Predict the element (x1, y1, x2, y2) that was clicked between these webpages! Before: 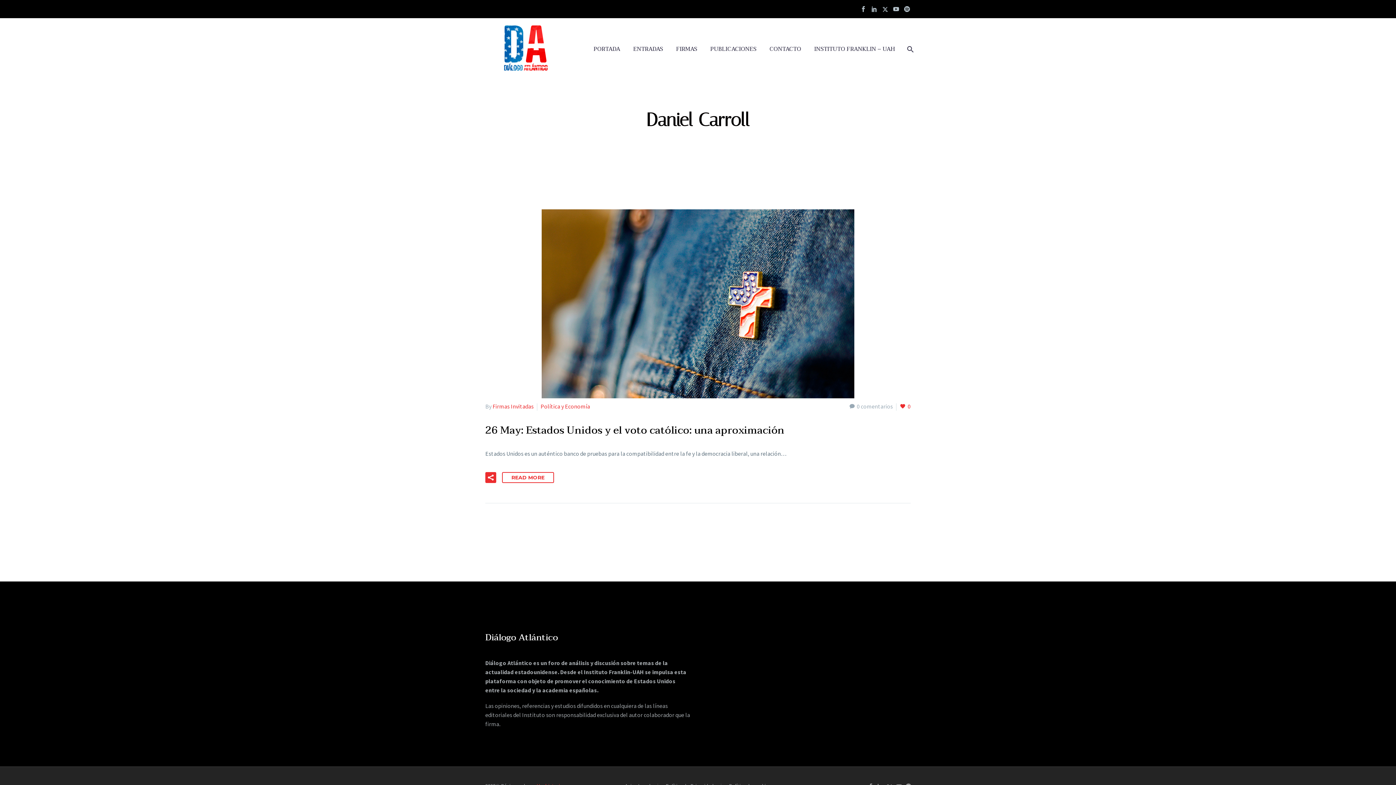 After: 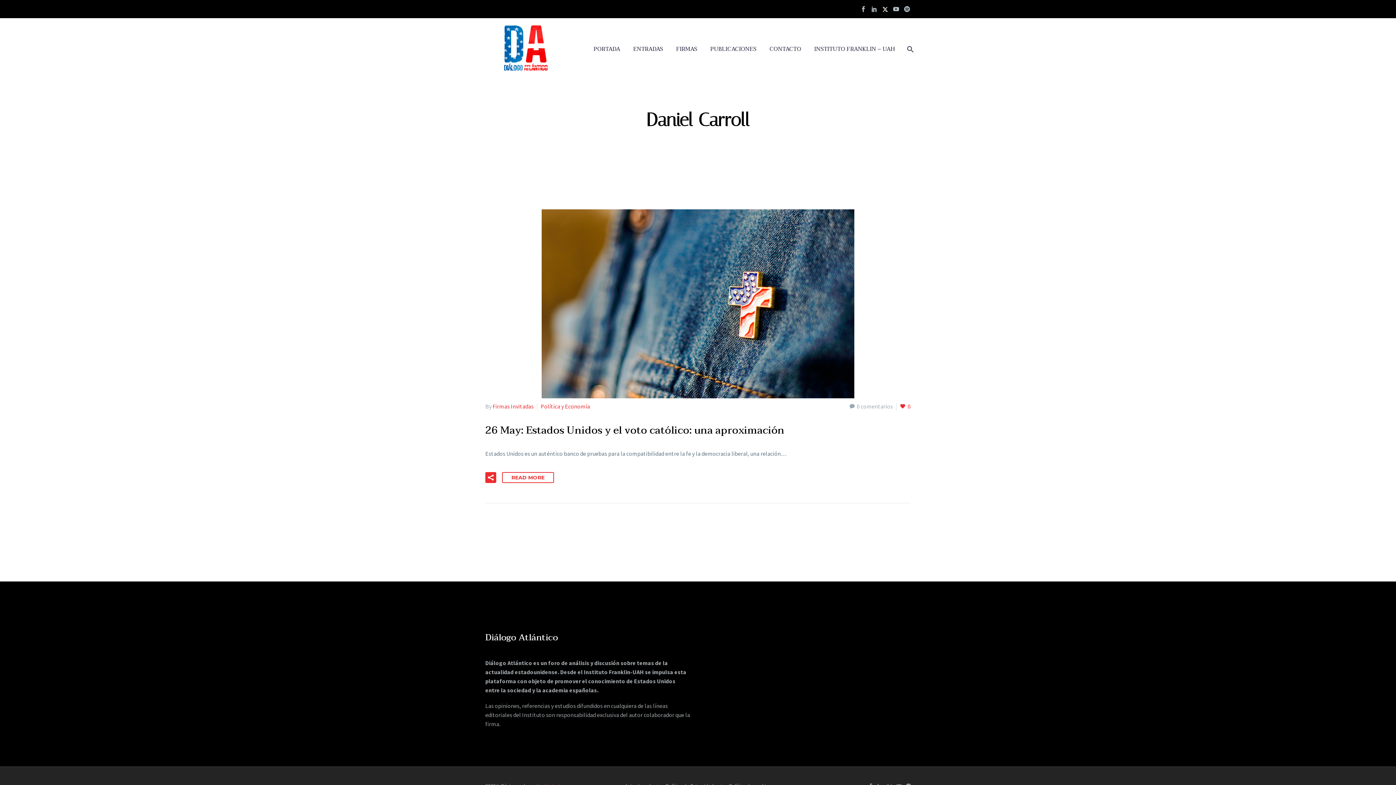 Action: bbox: (880, 6, 890, 12)